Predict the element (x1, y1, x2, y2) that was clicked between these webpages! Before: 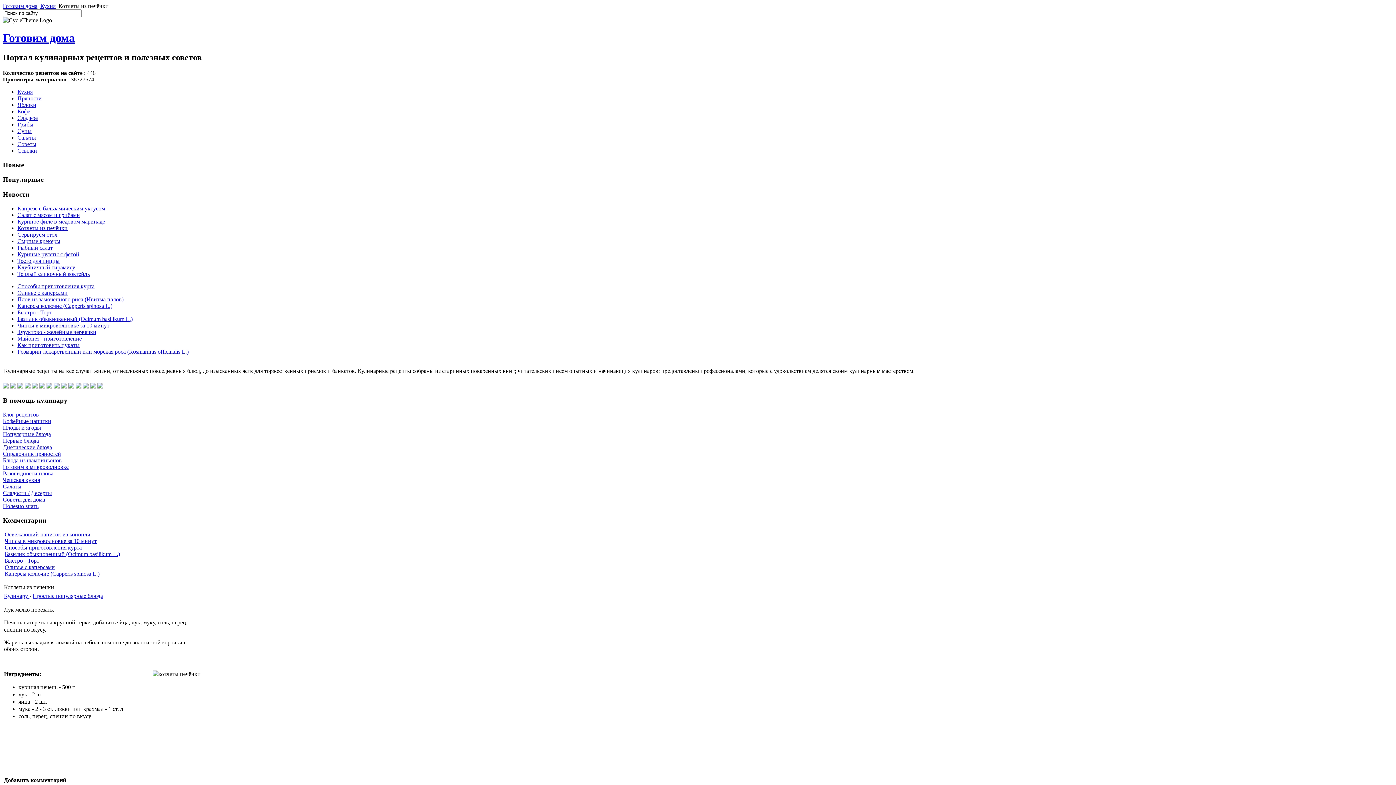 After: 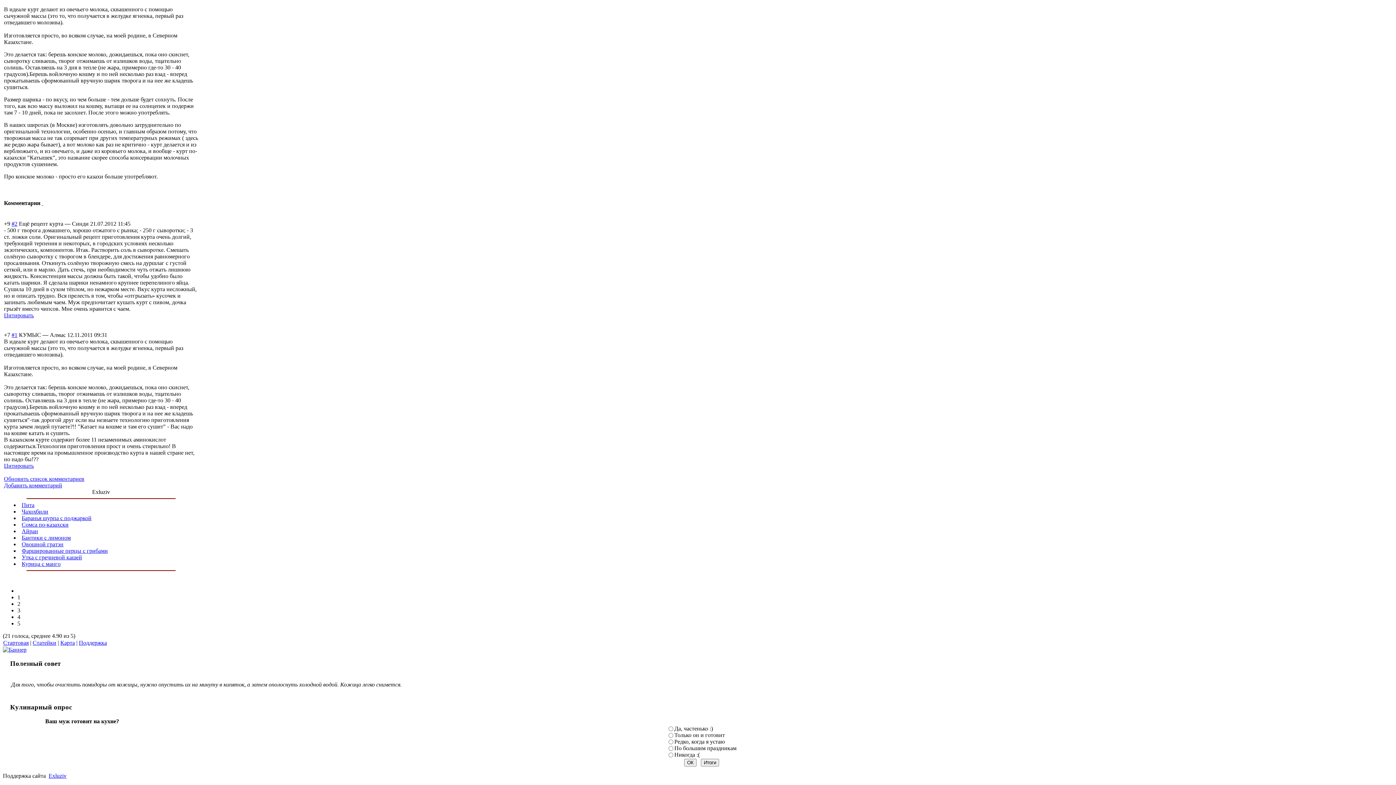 Action: bbox: (4, 544, 81, 550) label: Способы приготовления курта